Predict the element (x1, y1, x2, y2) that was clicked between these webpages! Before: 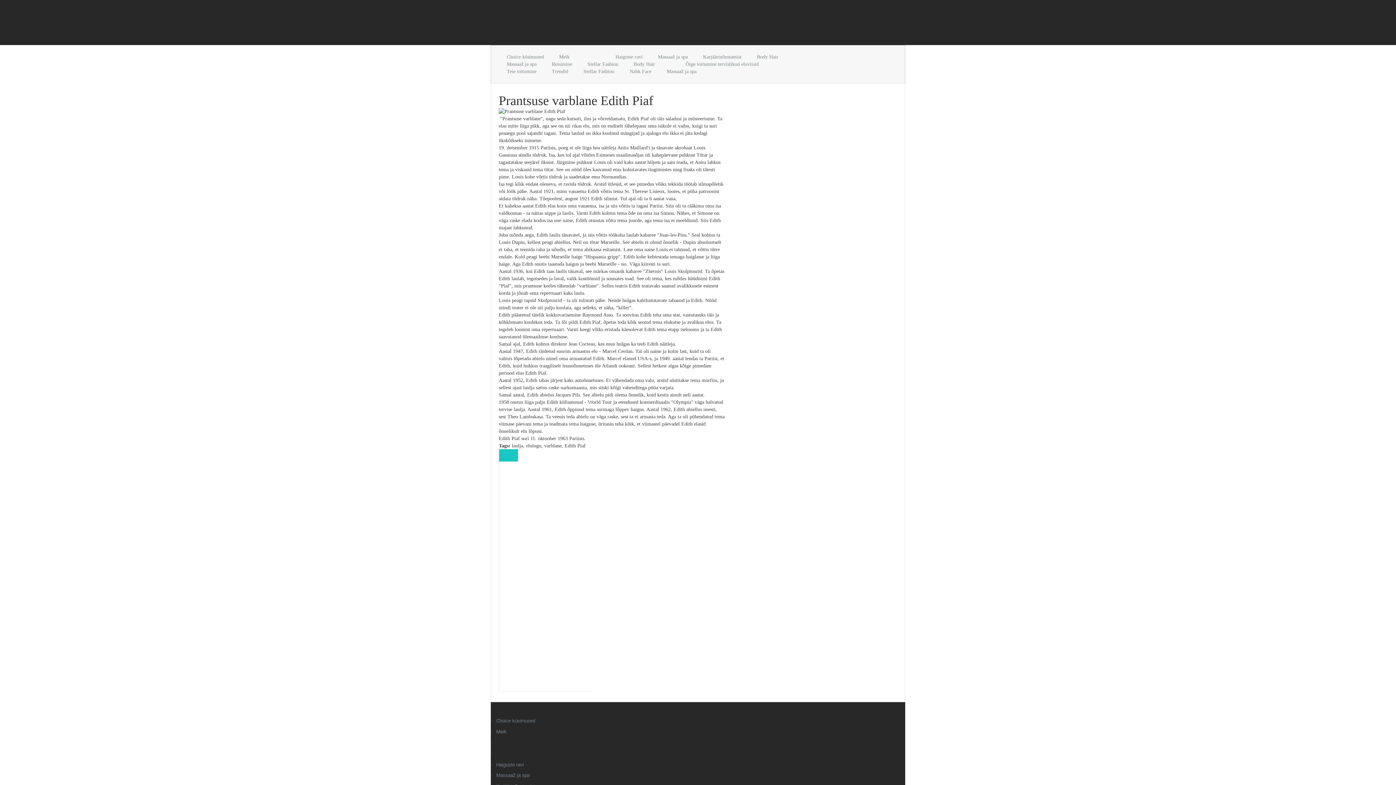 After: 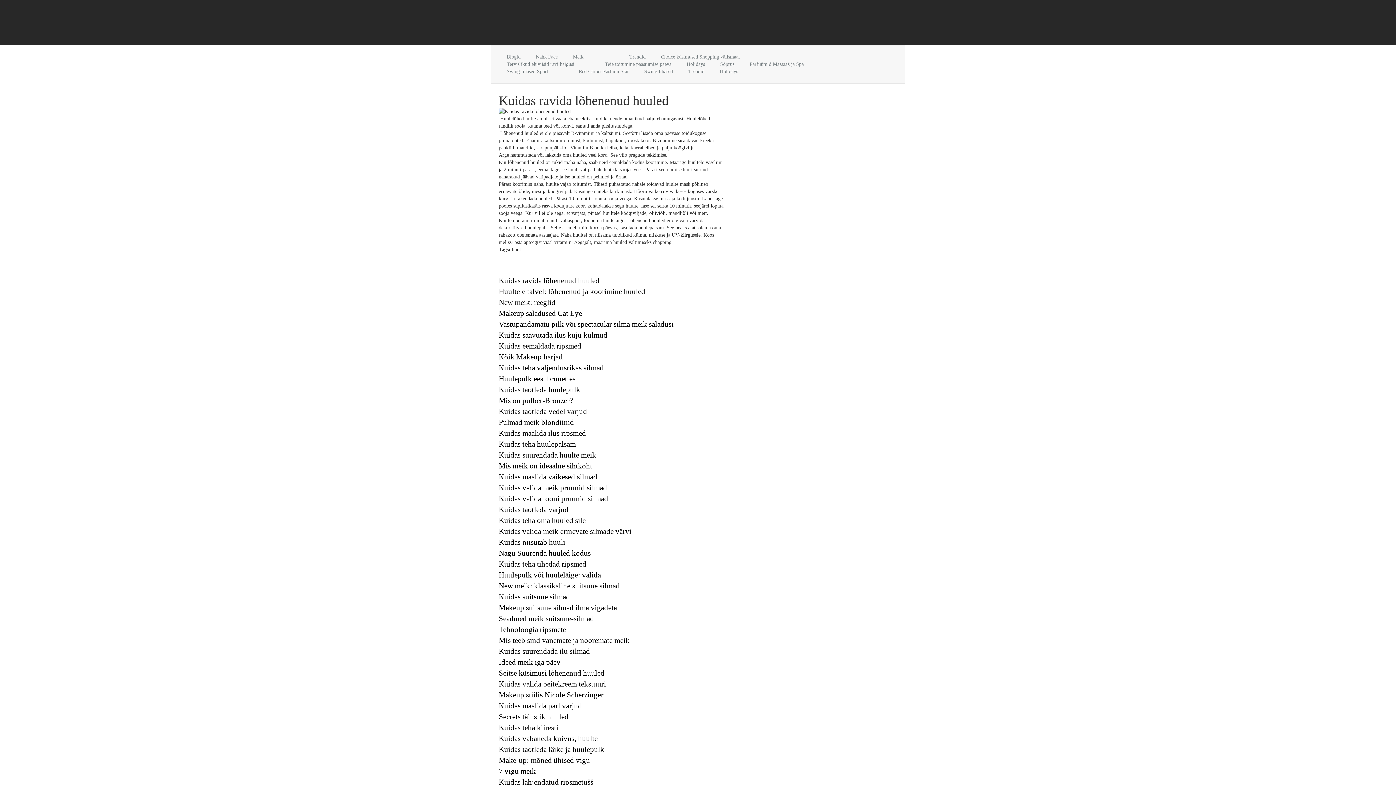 Action: label: Massaaž ja spa bbox: (506, 61, 536, 66)